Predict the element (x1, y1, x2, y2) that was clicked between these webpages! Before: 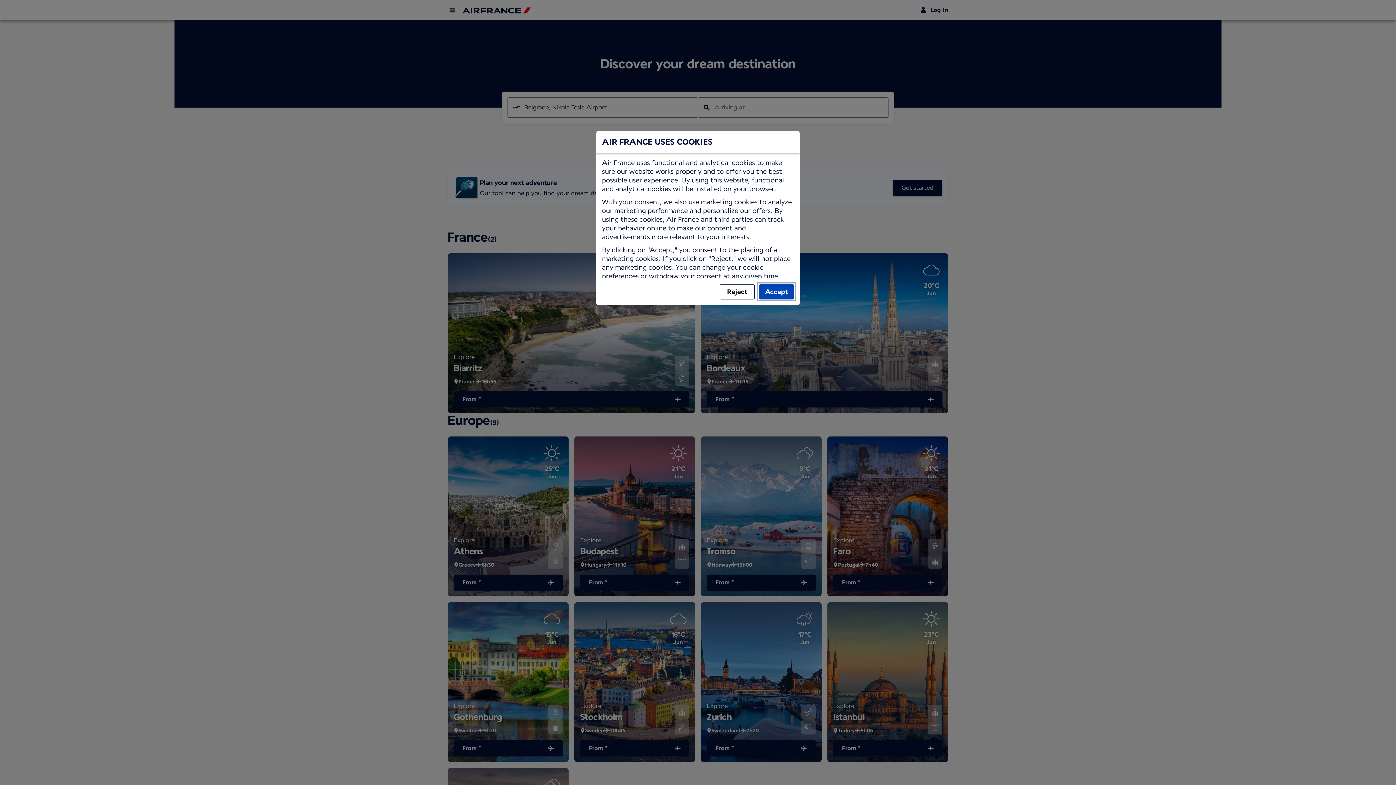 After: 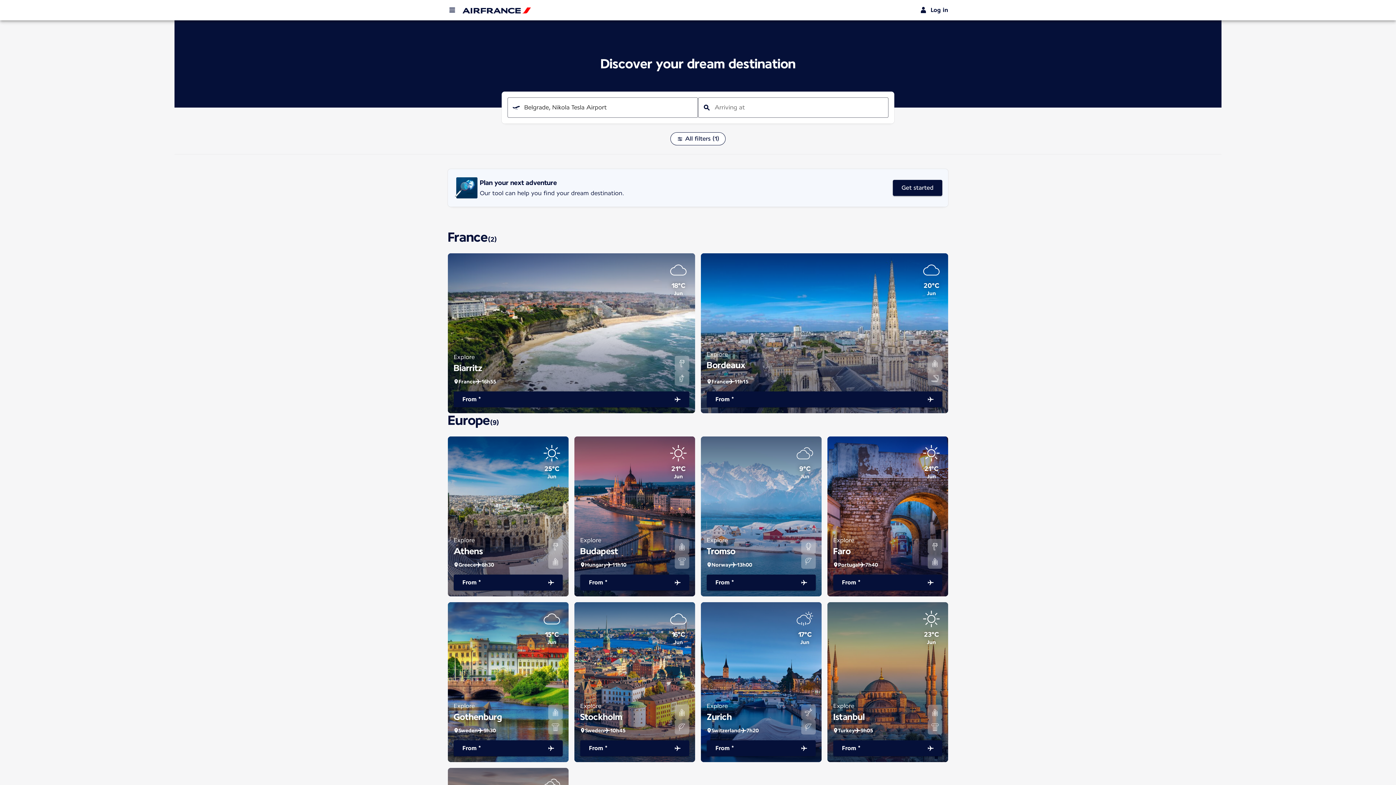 Action: label: Reject bbox: (720, 284, 754, 299)